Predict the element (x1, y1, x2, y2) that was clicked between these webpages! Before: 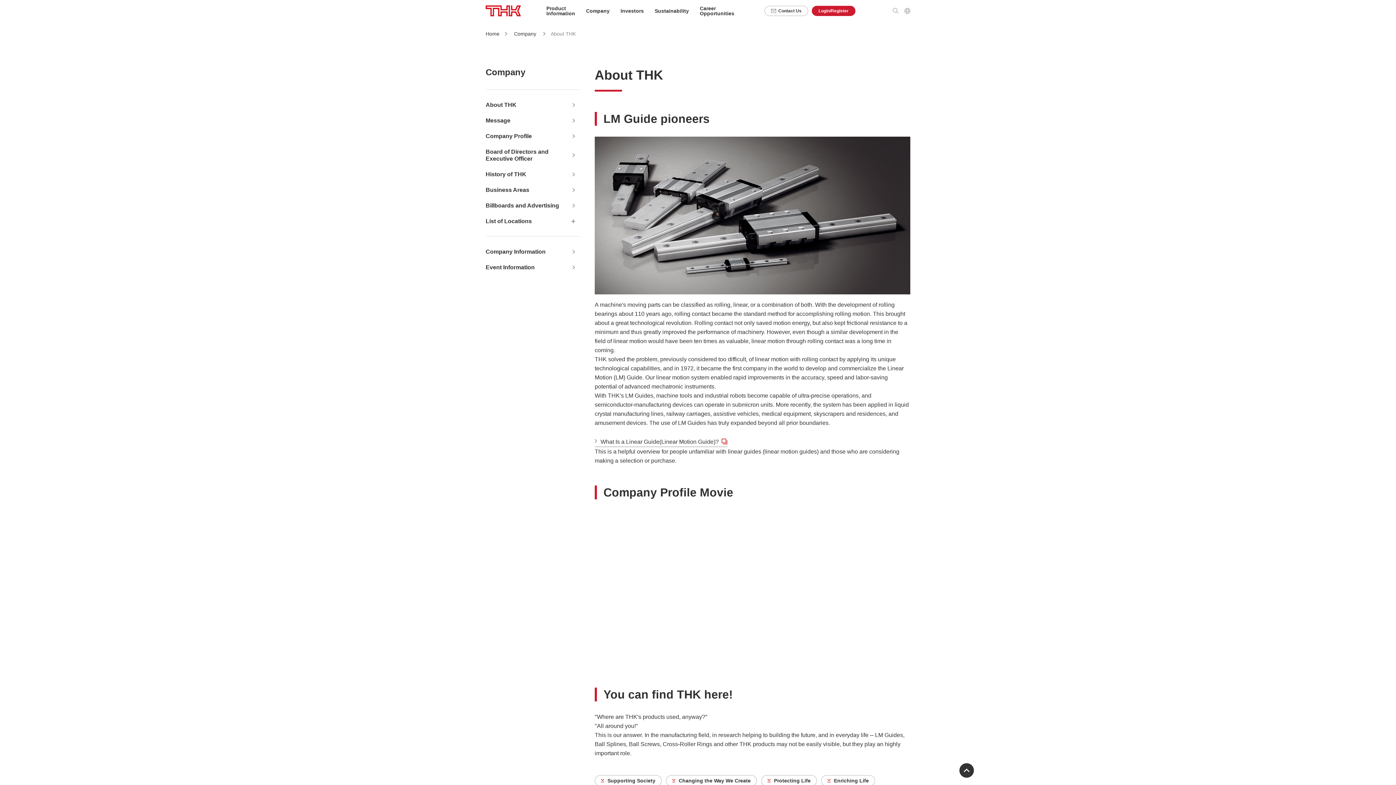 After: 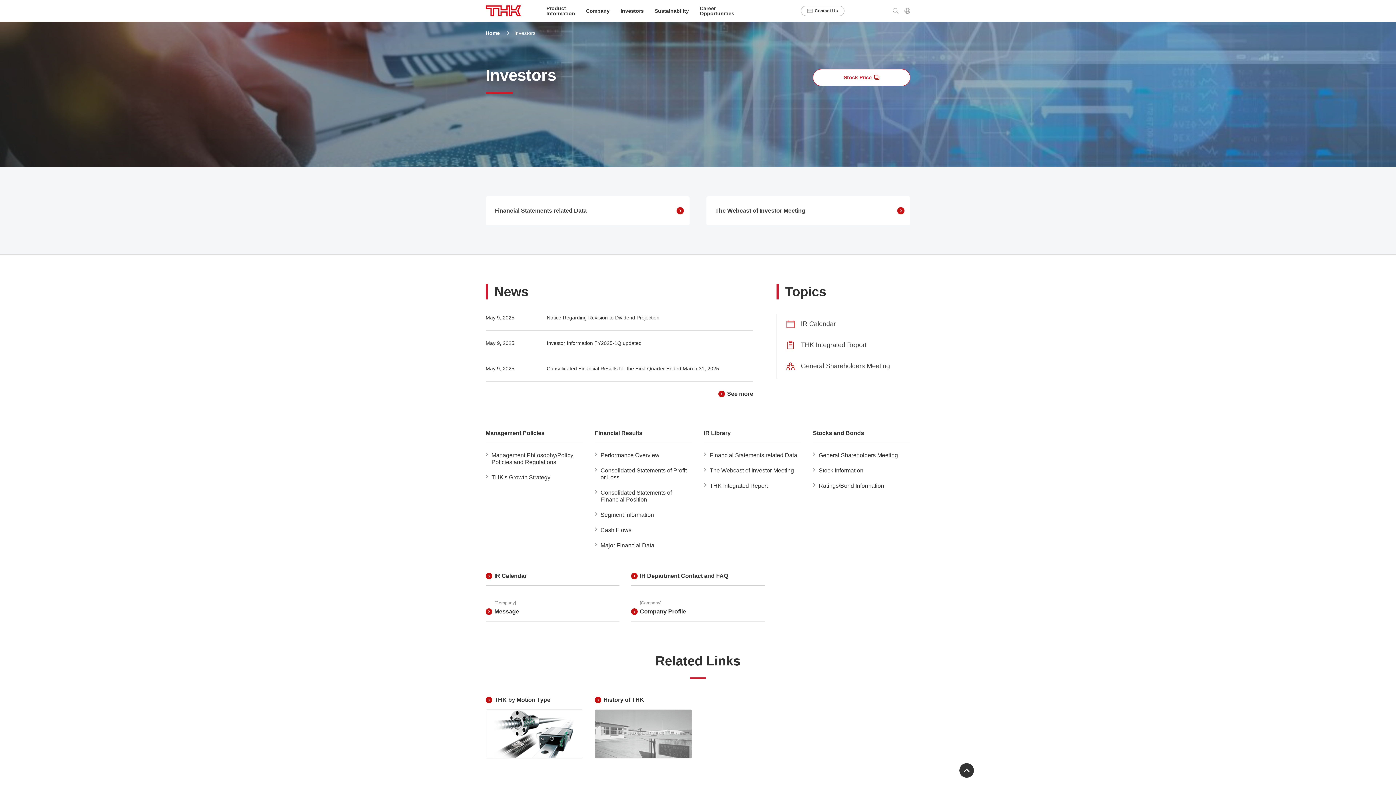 Action: label: Investors bbox: (620, 0, 644, 21)